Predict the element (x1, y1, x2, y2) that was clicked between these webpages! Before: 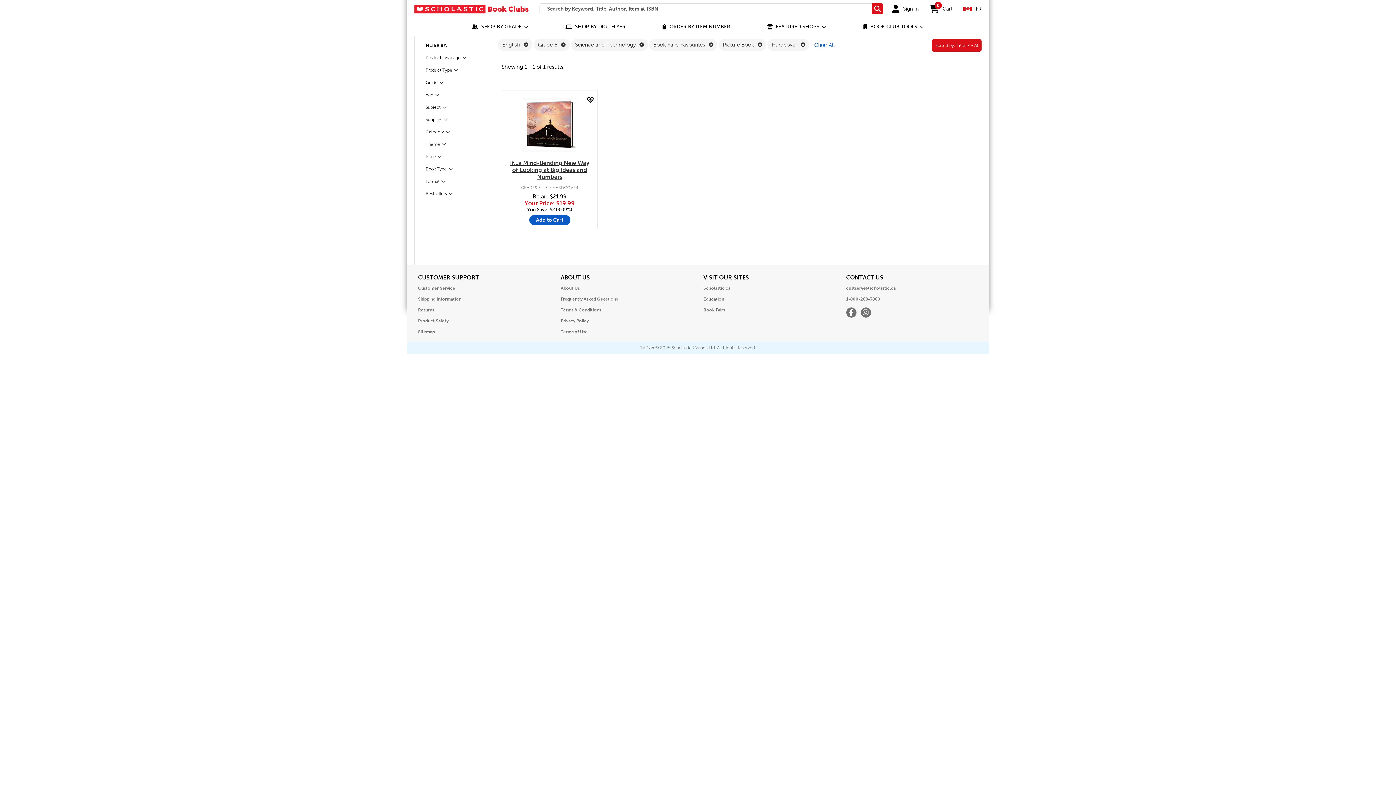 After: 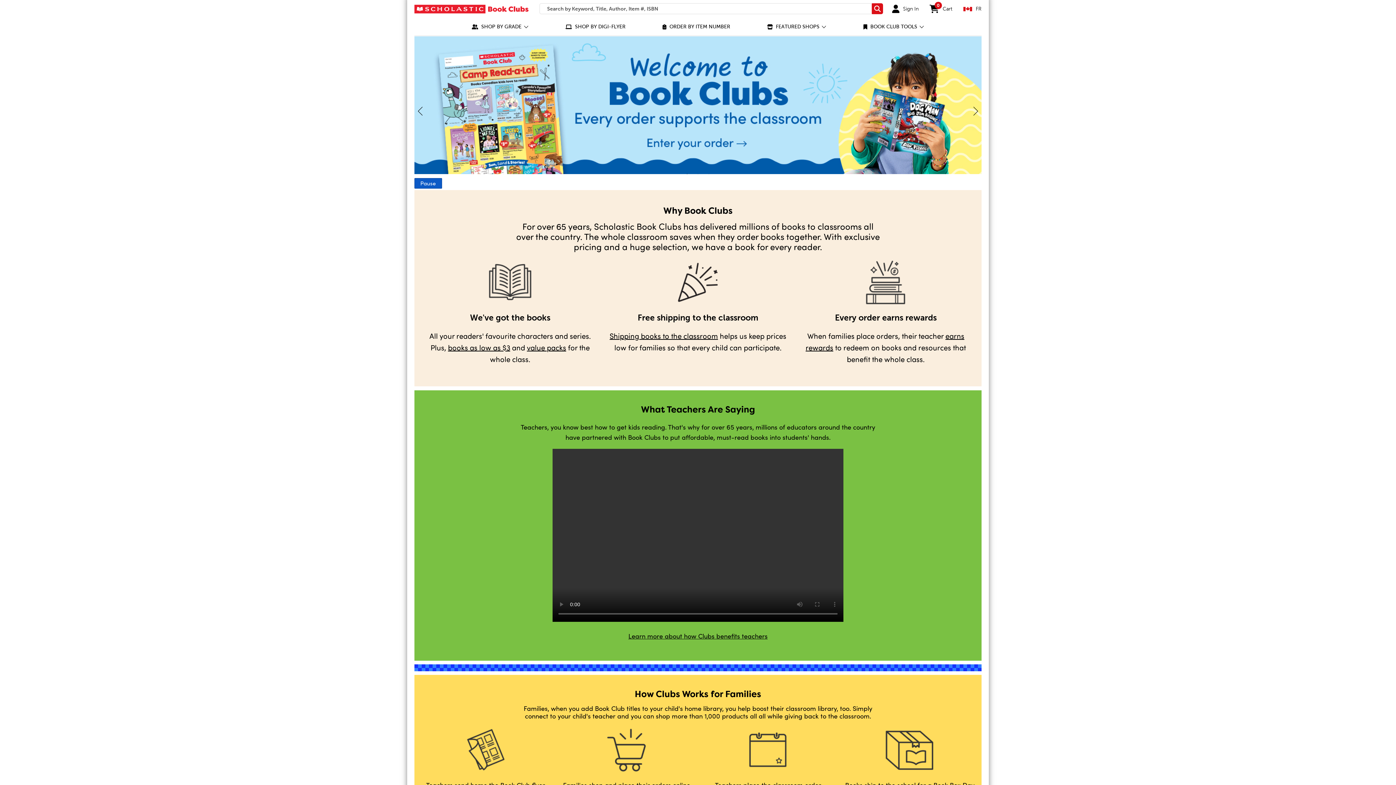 Action: bbox: (414, 4, 528, 13)